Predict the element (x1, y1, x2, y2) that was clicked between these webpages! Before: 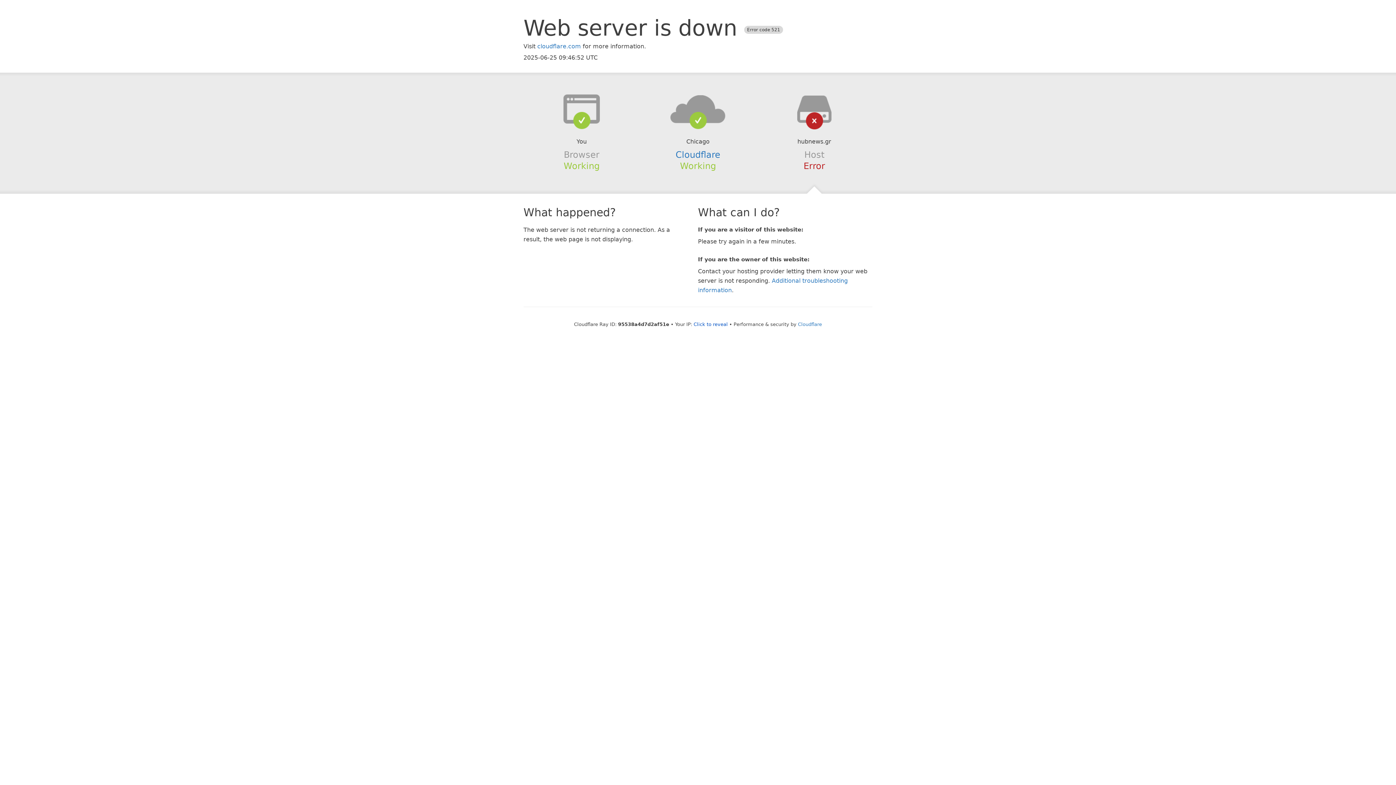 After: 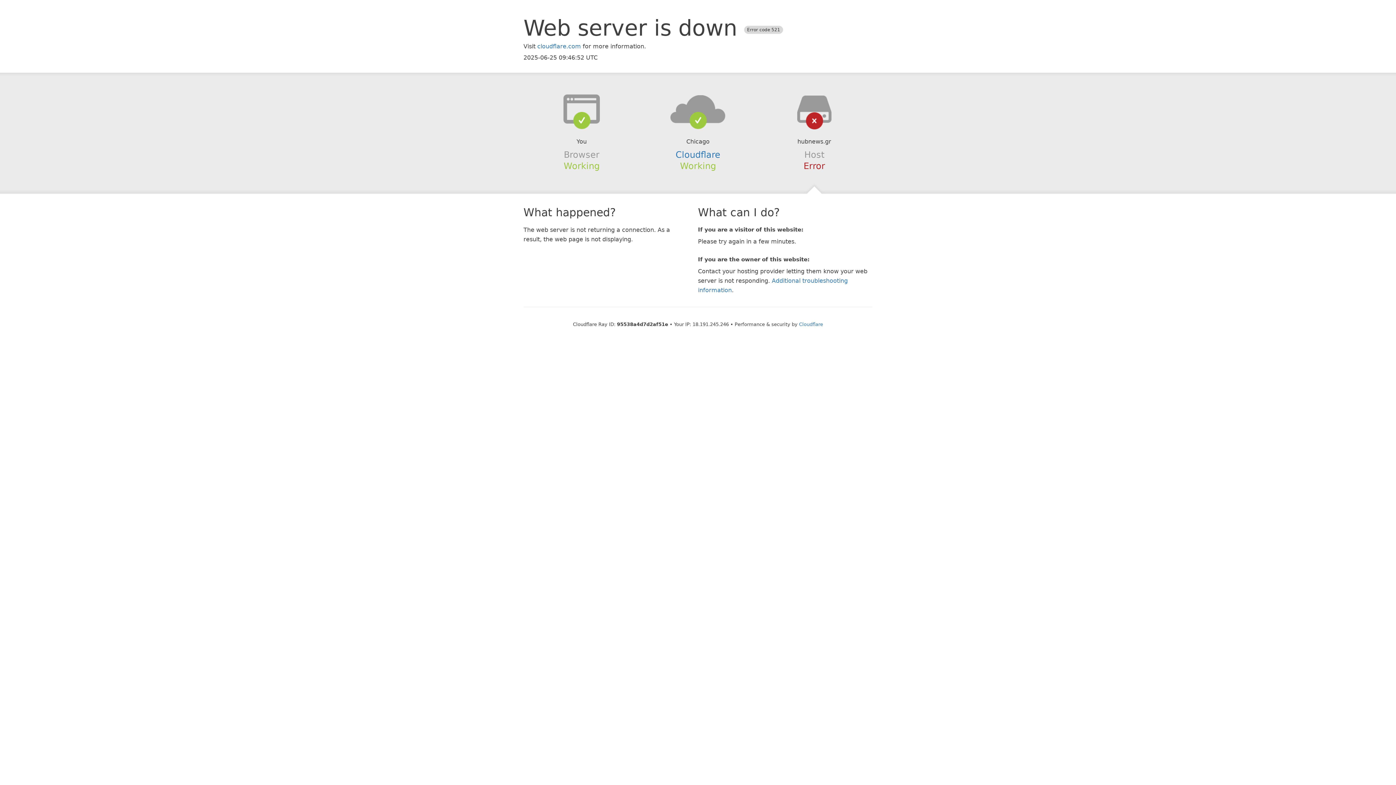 Action: label: Click to reveal bbox: (693, 321, 728, 327)